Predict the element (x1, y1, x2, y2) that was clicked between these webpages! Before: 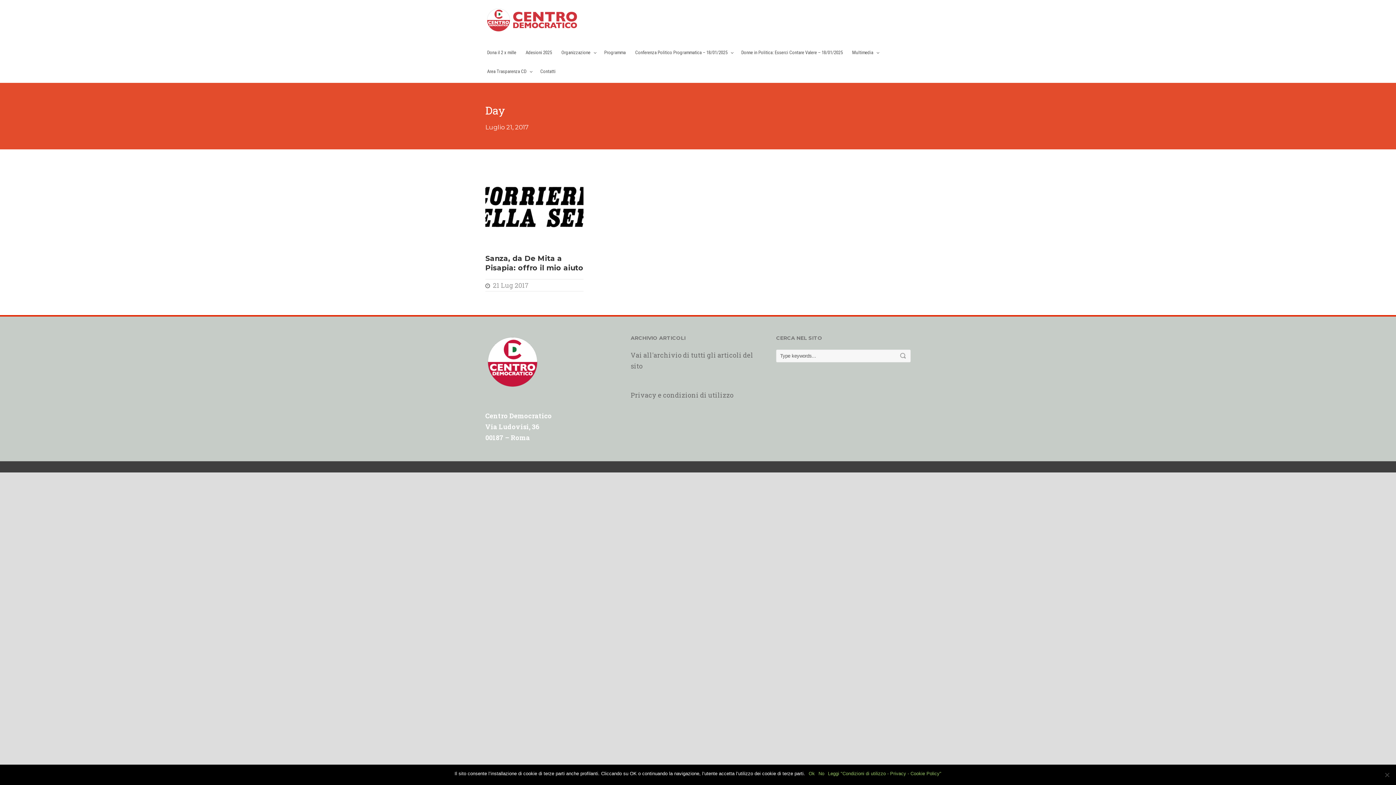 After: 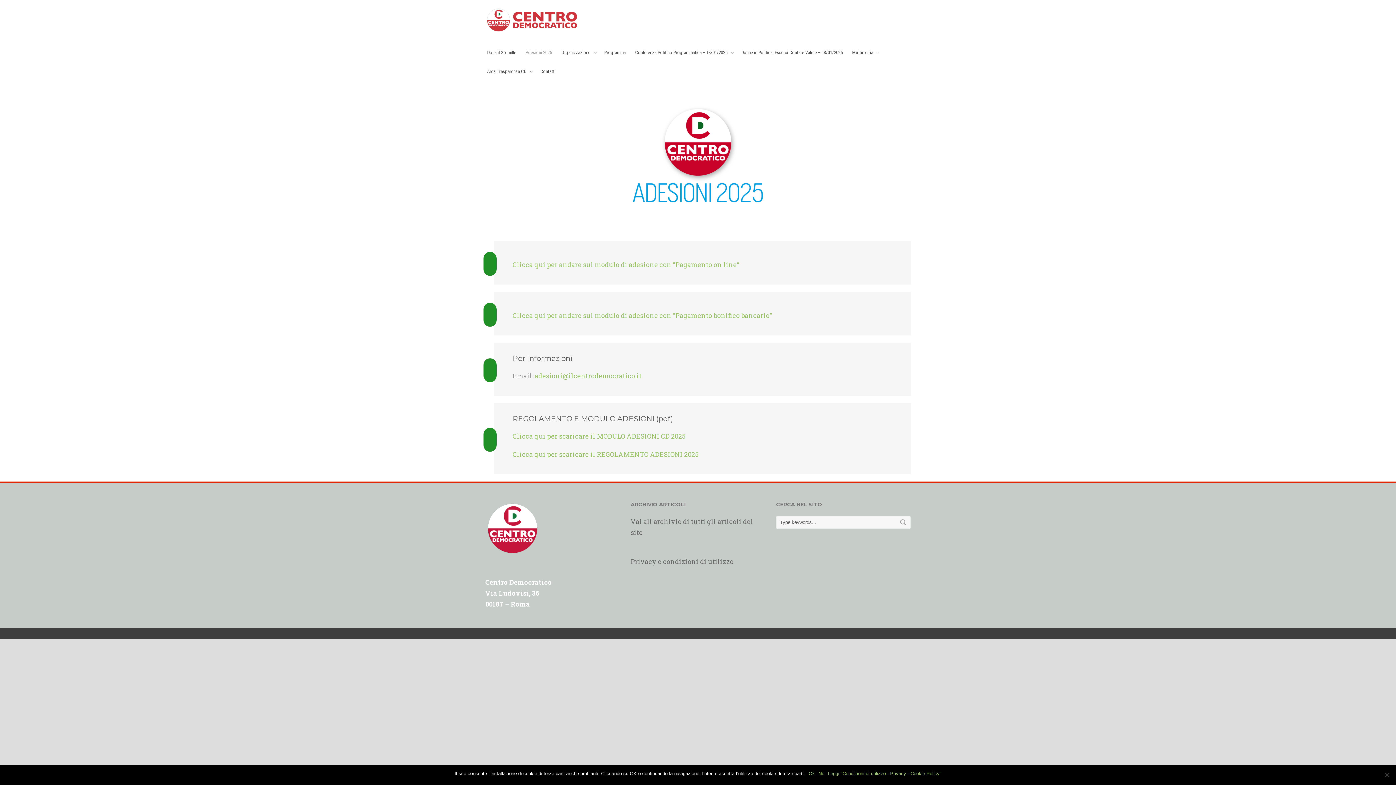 Action: bbox: (524, 45, 553, 64) label: Adesioni 2025